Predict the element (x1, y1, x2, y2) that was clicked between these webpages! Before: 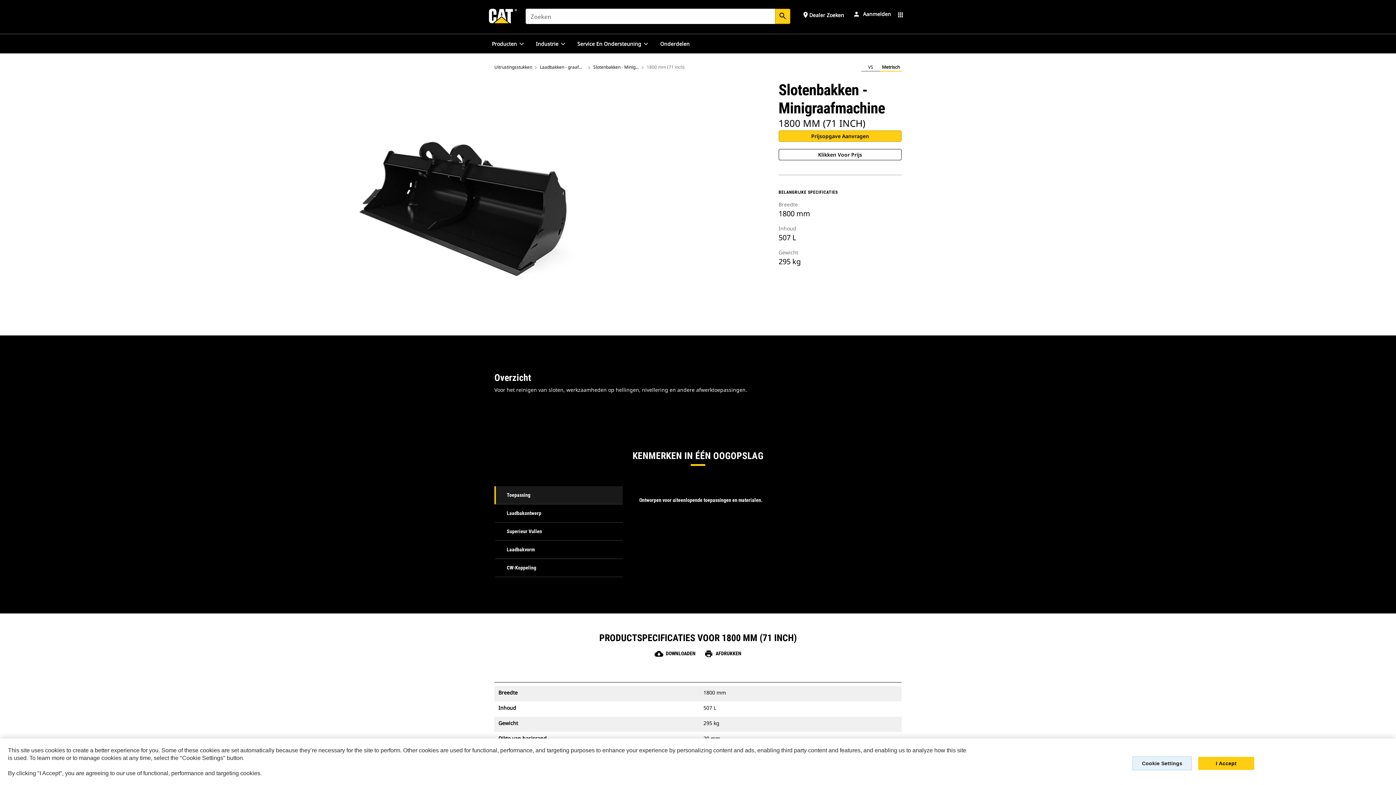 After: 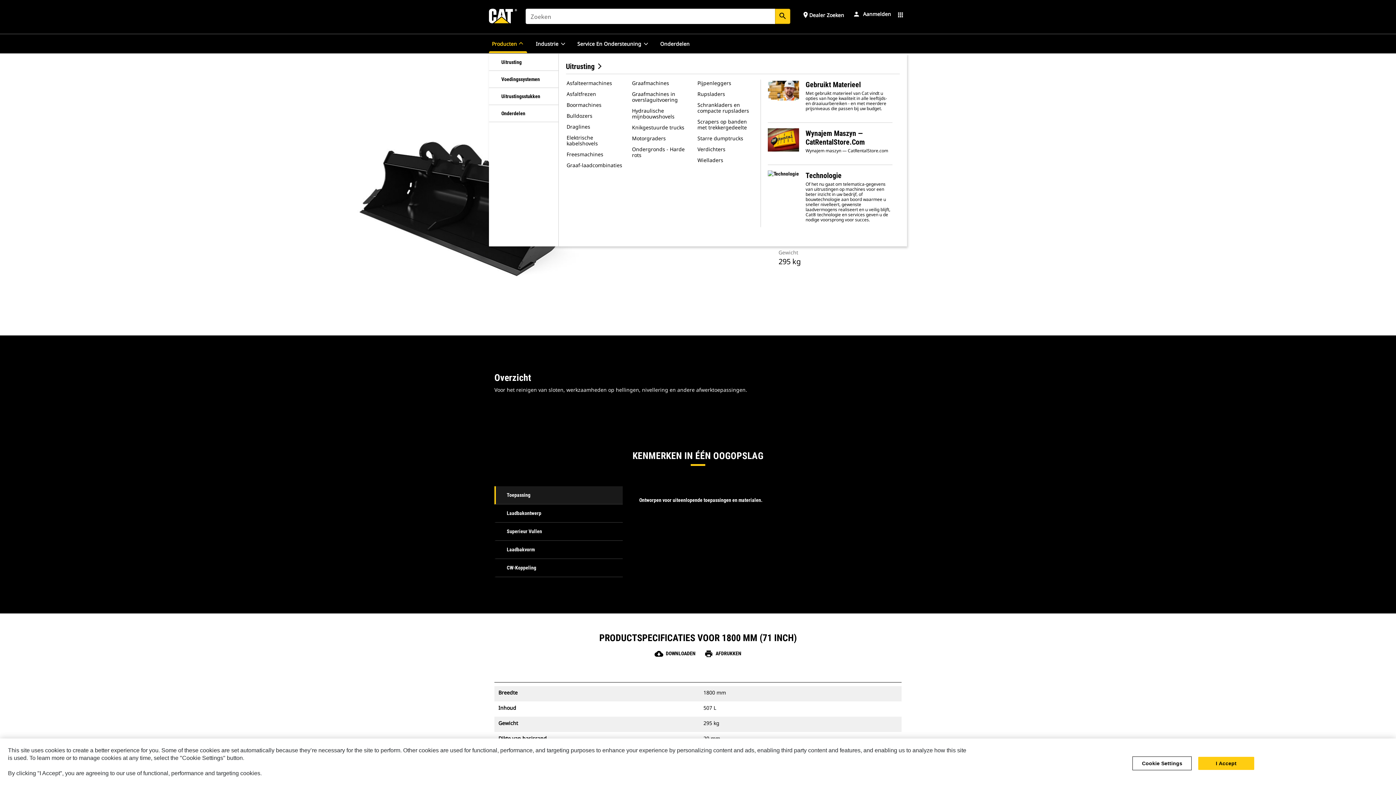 Action: label: Producten bbox: (489, 34, 527, 53)